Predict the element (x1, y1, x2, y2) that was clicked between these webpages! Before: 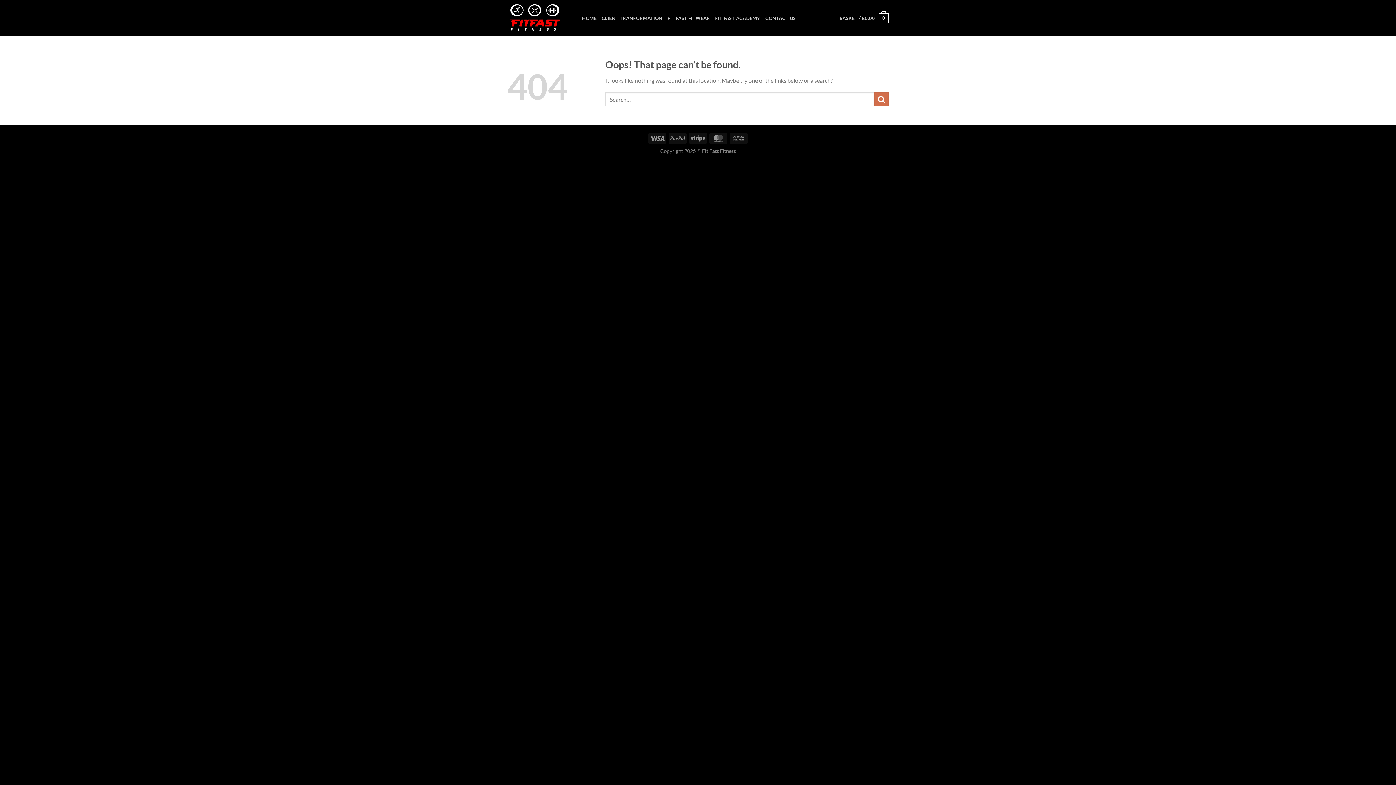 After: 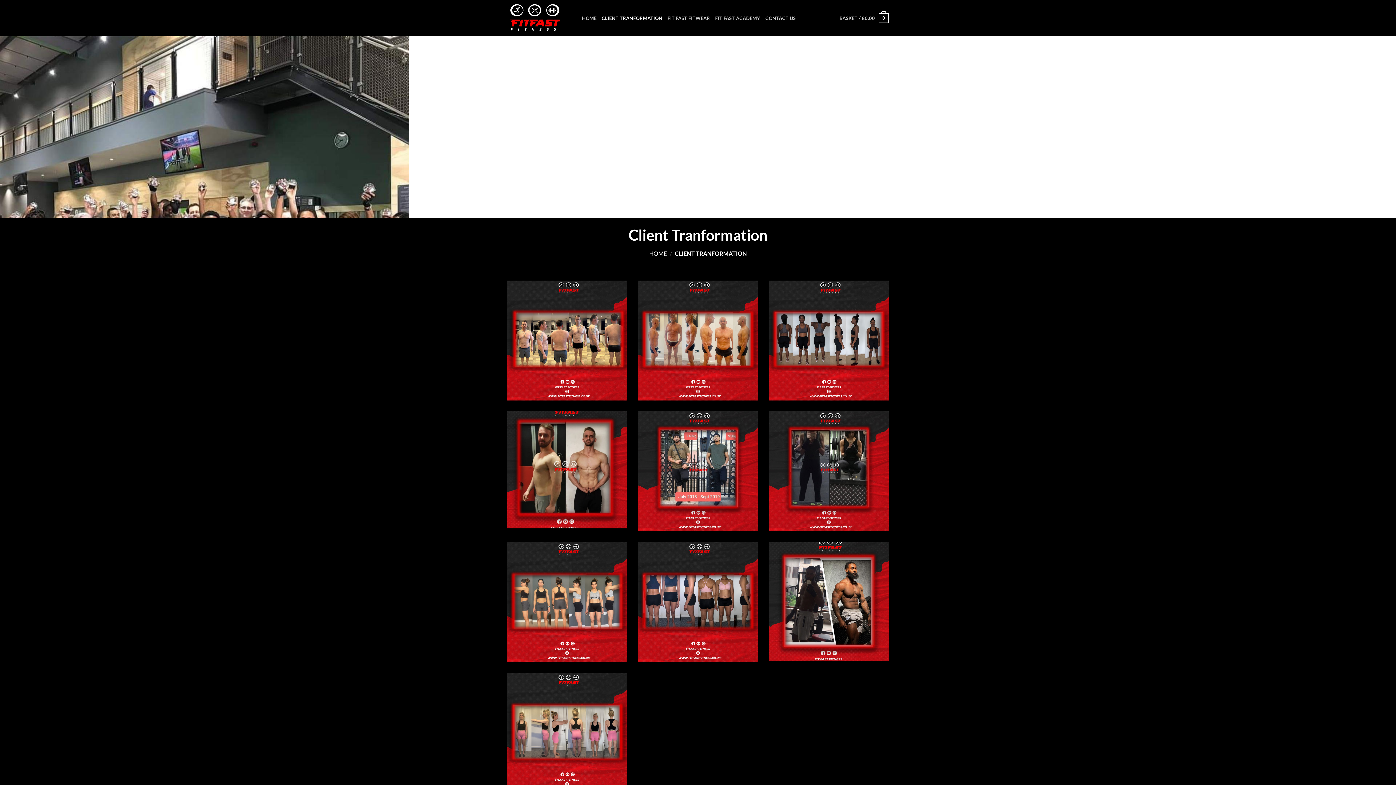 Action: label: CLIENT TRANFORMATION bbox: (601, 11, 662, 24)